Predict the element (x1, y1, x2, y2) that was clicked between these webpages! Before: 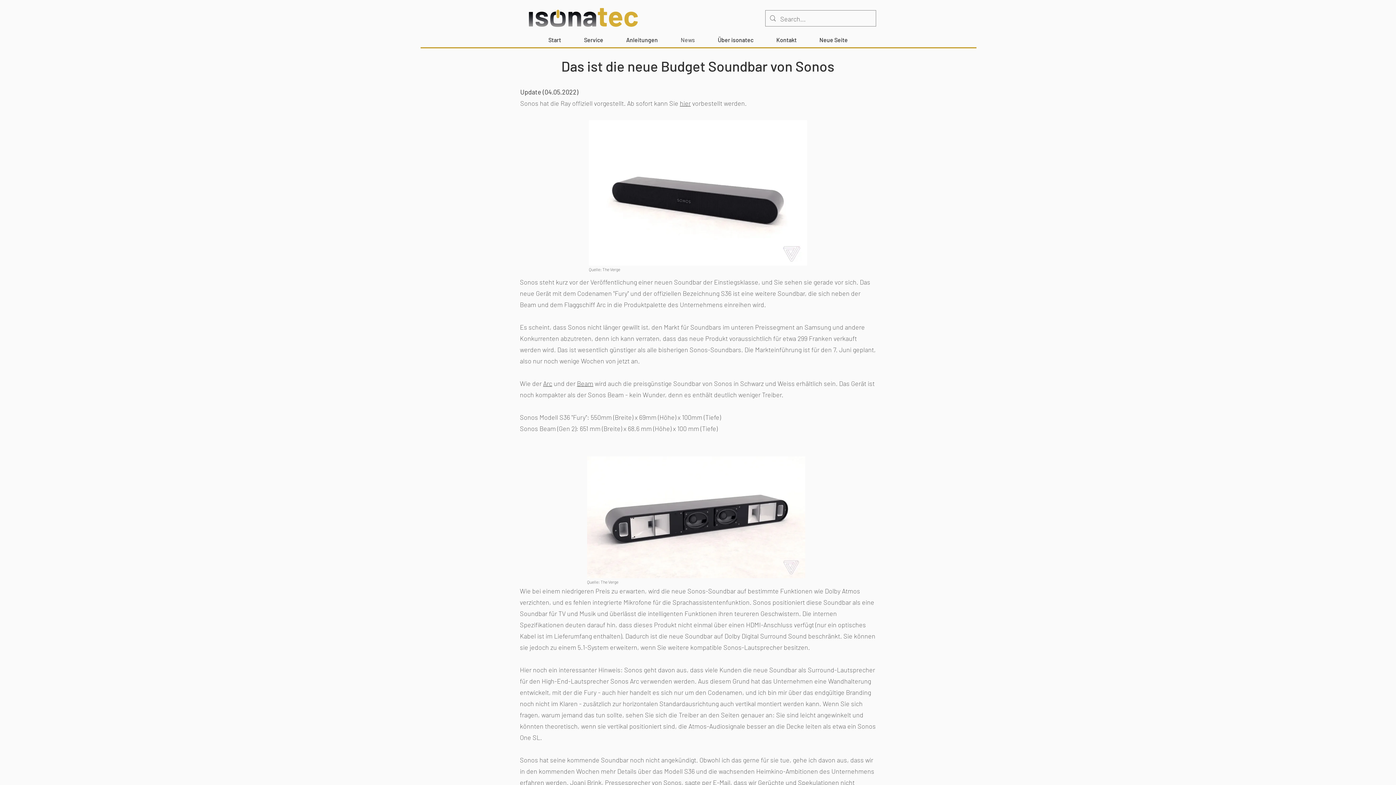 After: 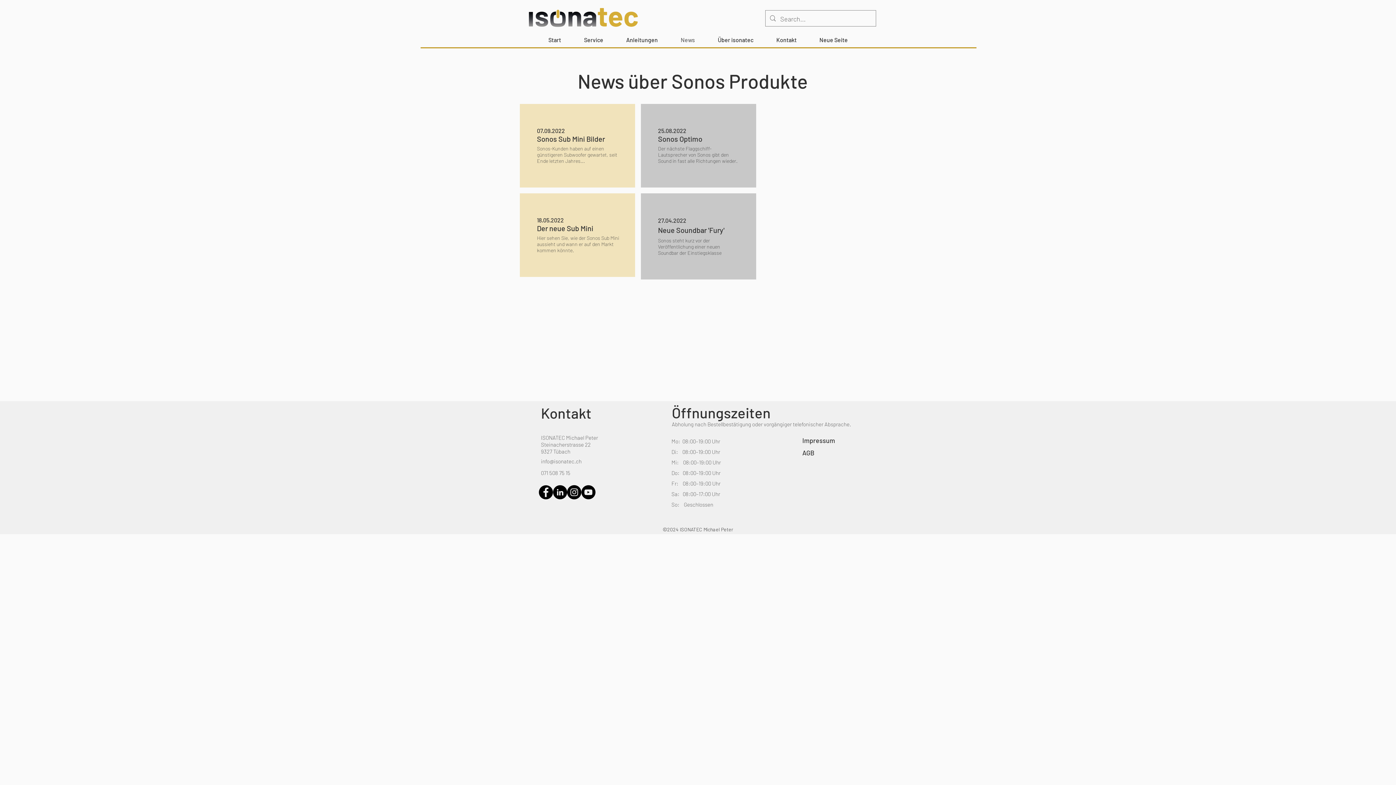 Action: label: News bbox: (669, 34, 706, 45)